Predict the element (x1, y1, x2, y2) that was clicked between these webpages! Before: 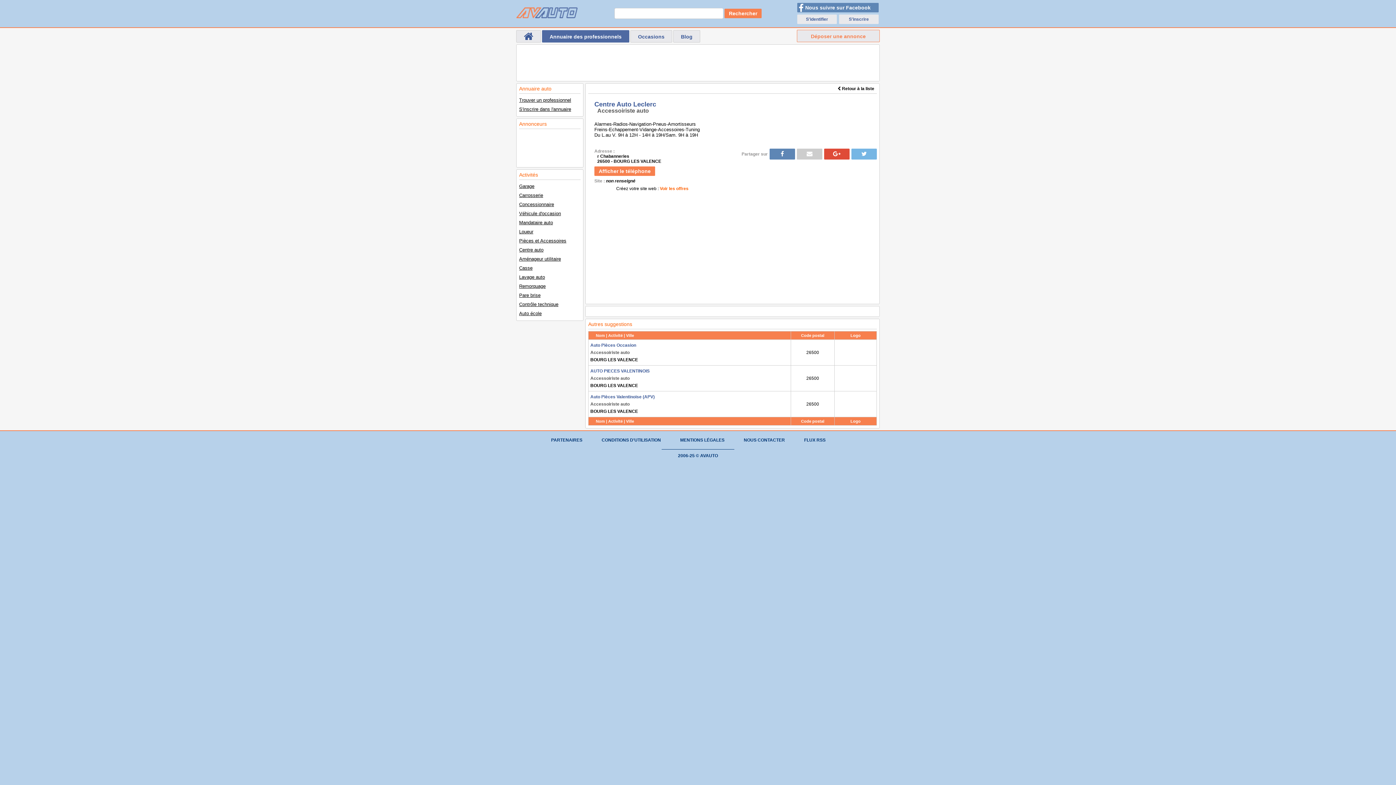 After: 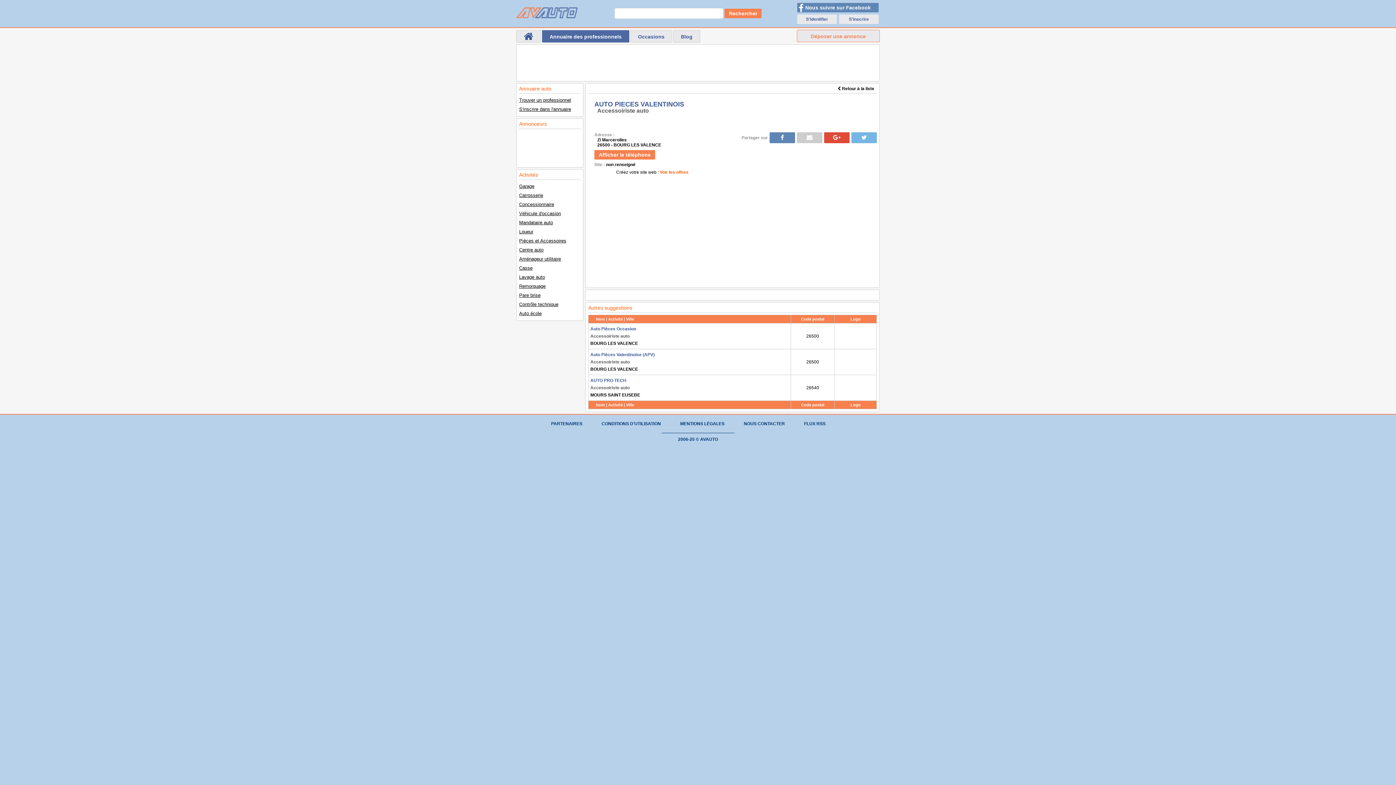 Action: label:   bbox: (834, 365, 876, 391)